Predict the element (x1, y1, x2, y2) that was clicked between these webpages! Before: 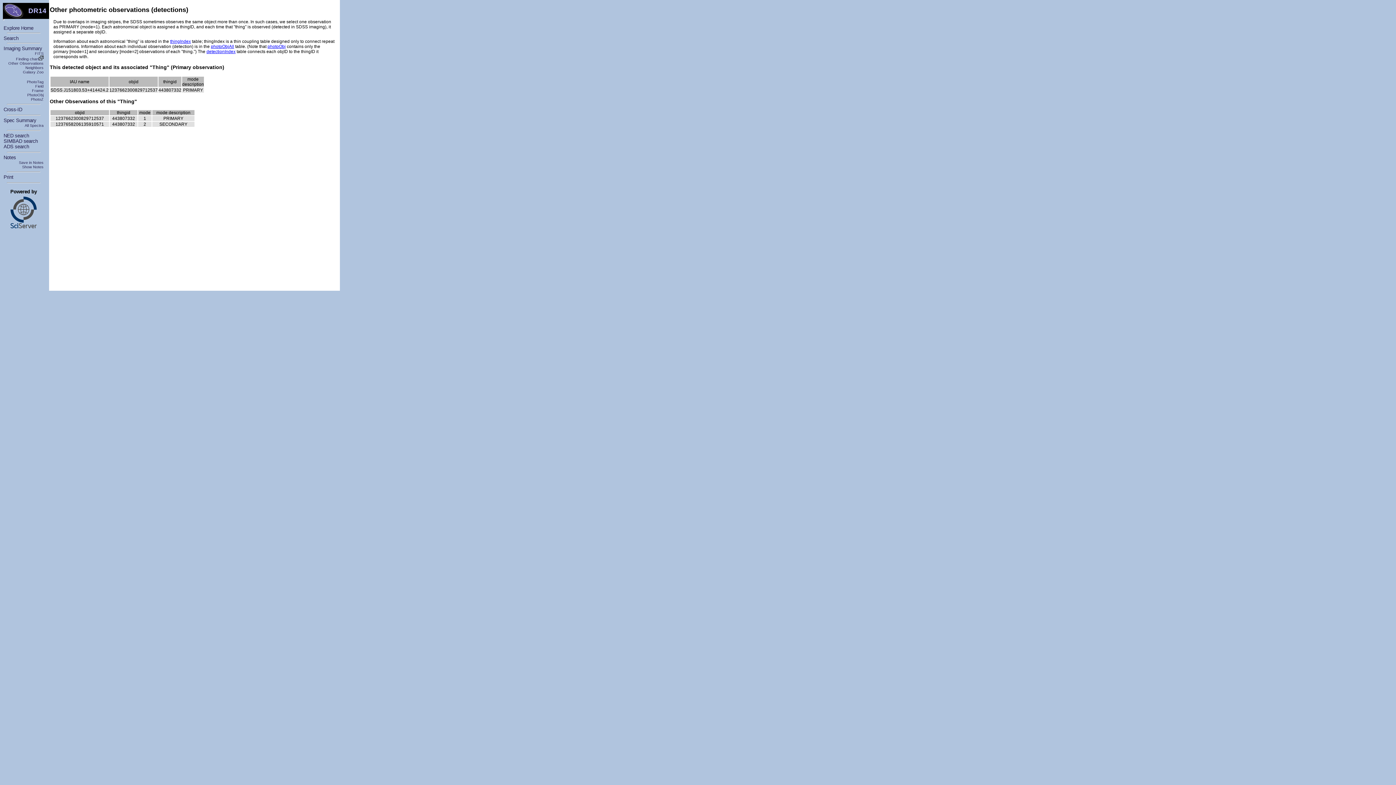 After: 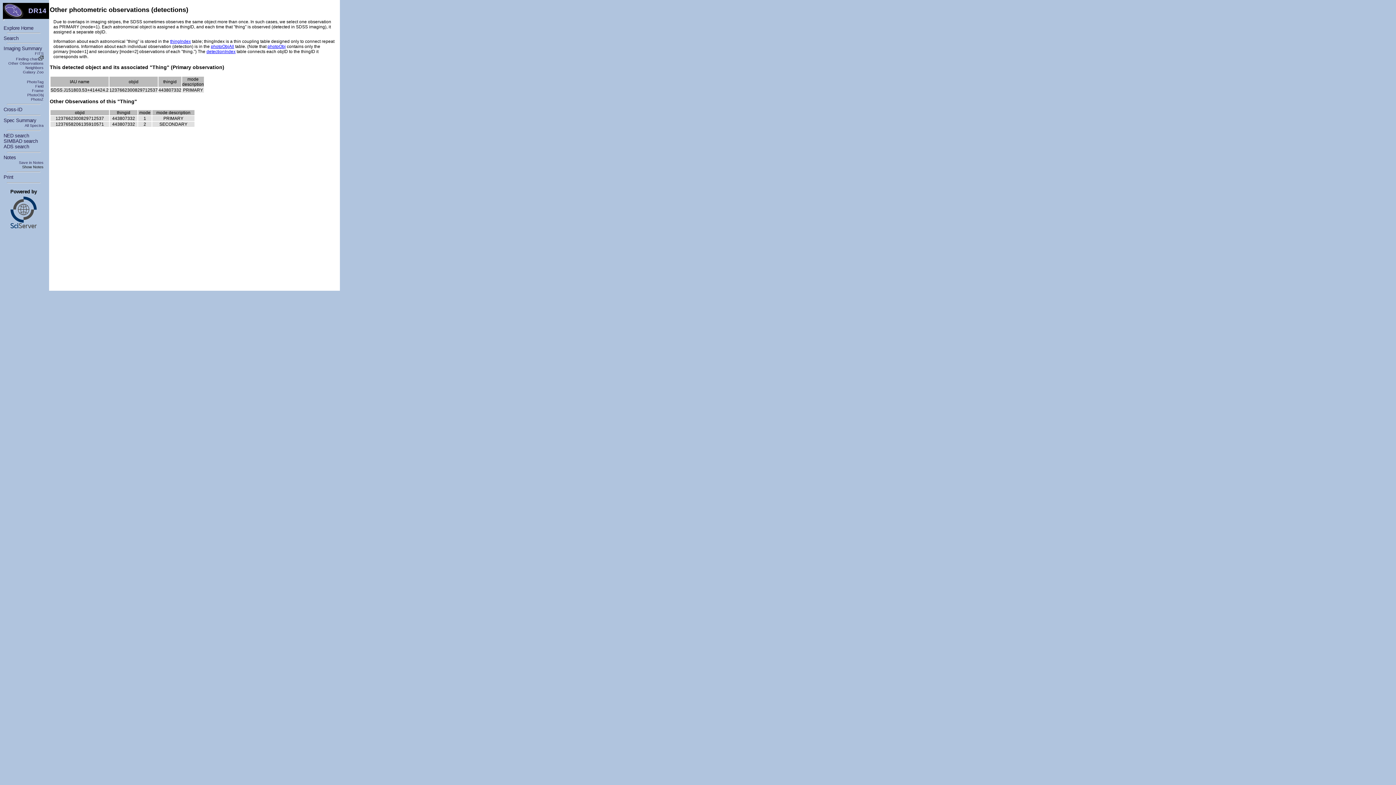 Action: label: Show Notes bbox: (22, 164, 43, 169)